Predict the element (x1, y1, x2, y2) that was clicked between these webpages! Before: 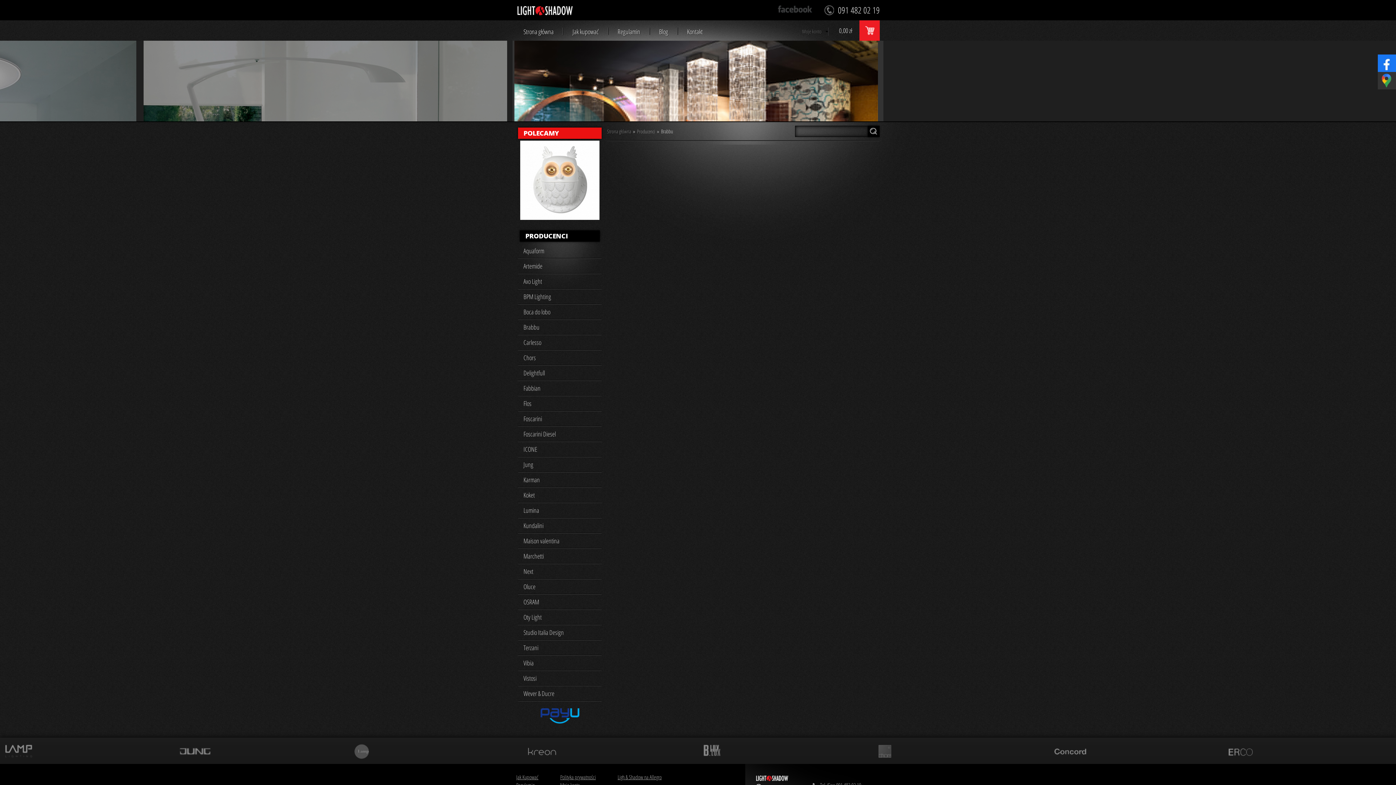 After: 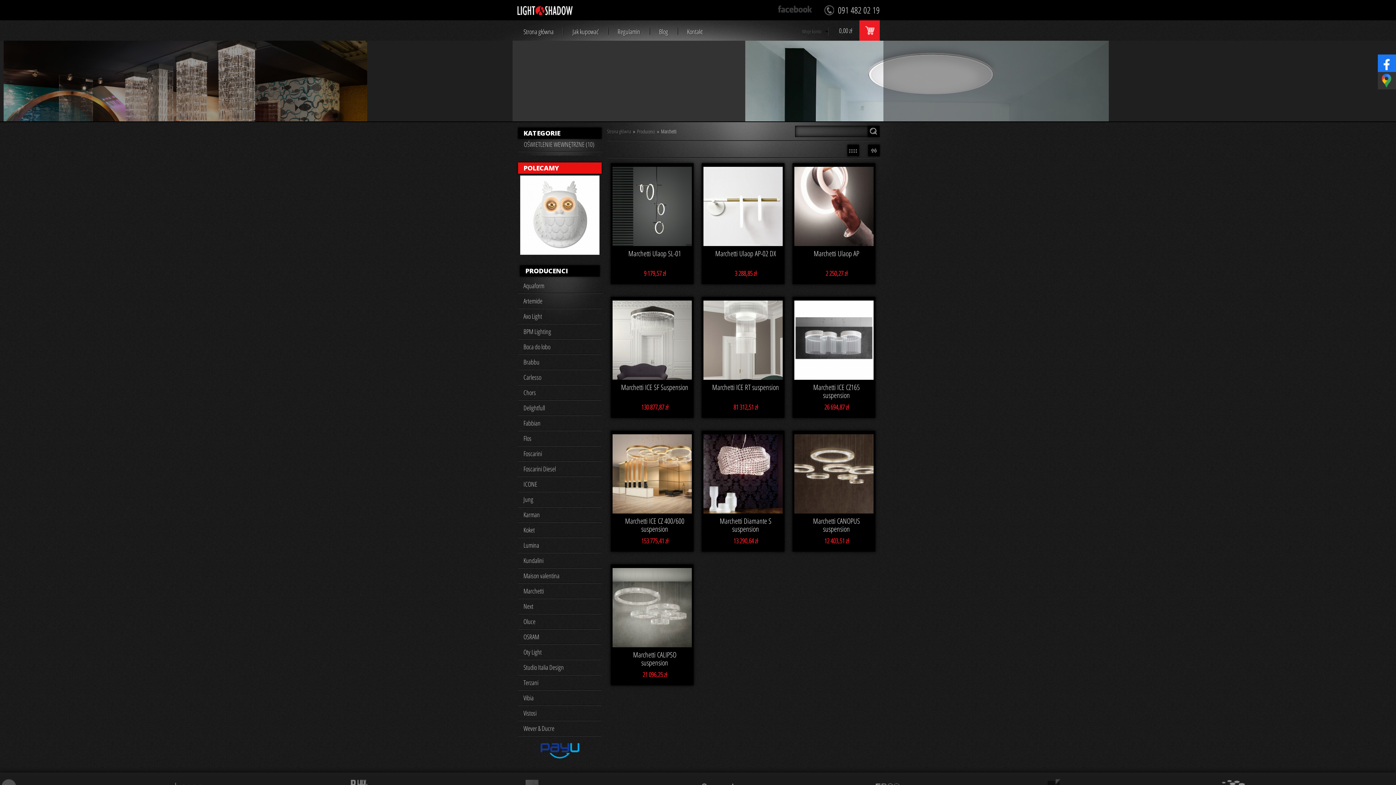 Action: bbox: (518, 552, 544, 560) label: Marchetti